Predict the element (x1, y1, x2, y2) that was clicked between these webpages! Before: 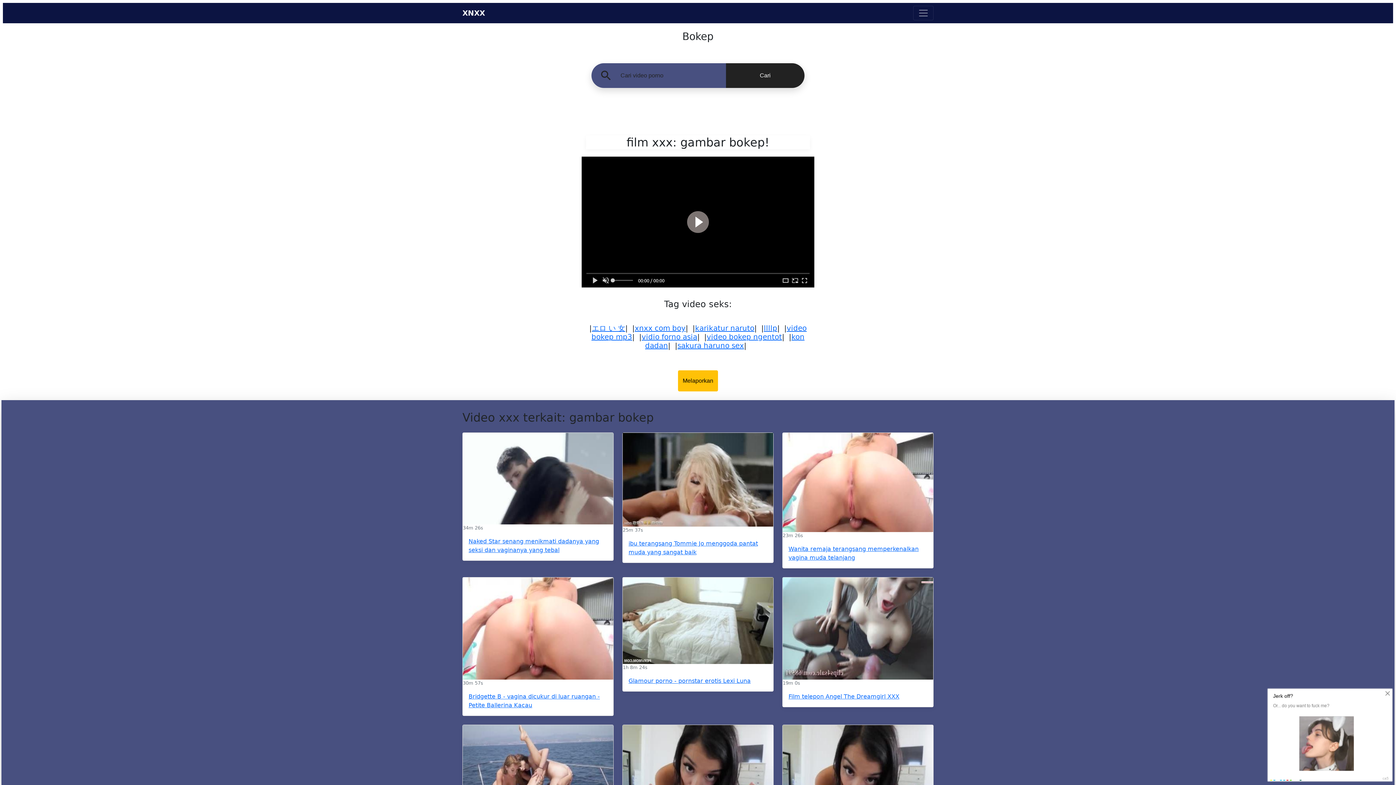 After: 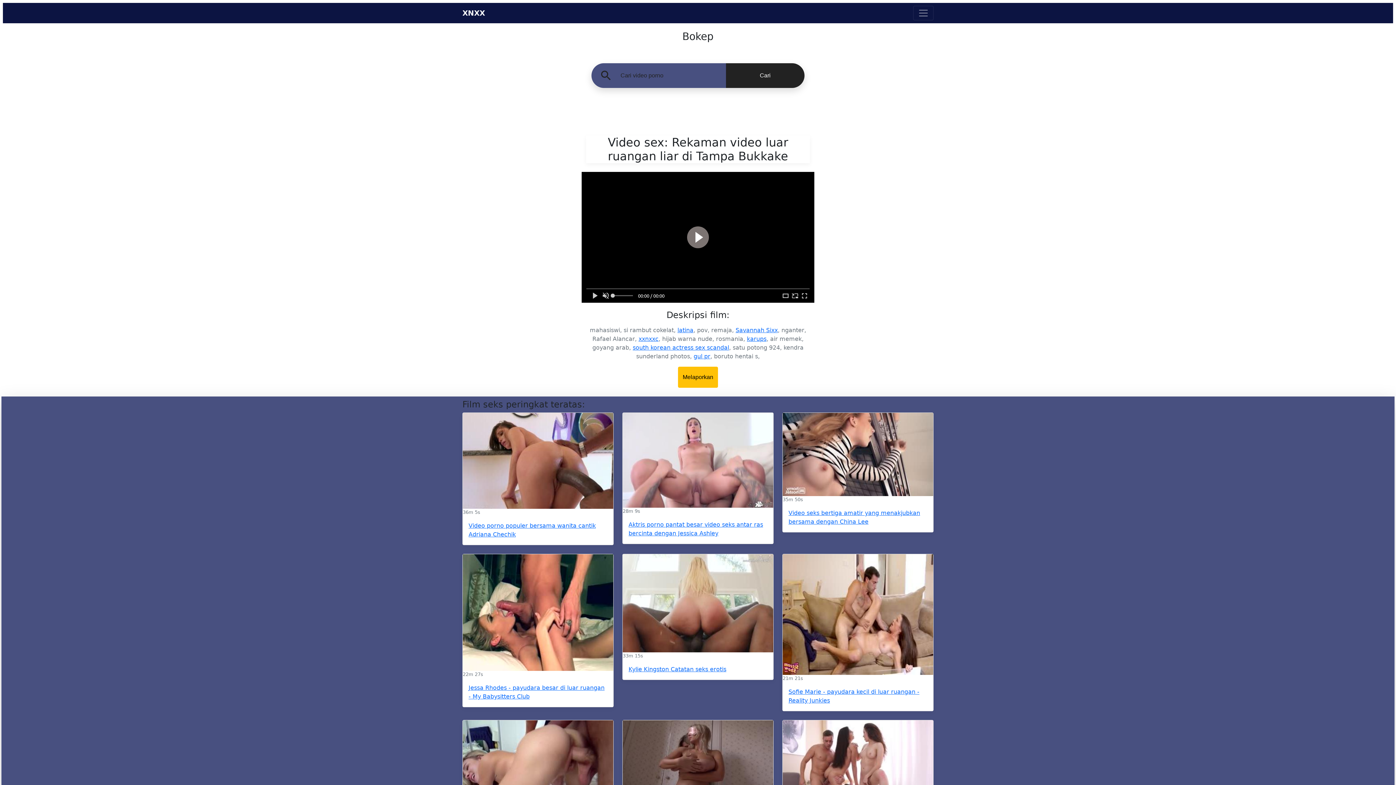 Action: bbox: (622, 725, 773, 826)